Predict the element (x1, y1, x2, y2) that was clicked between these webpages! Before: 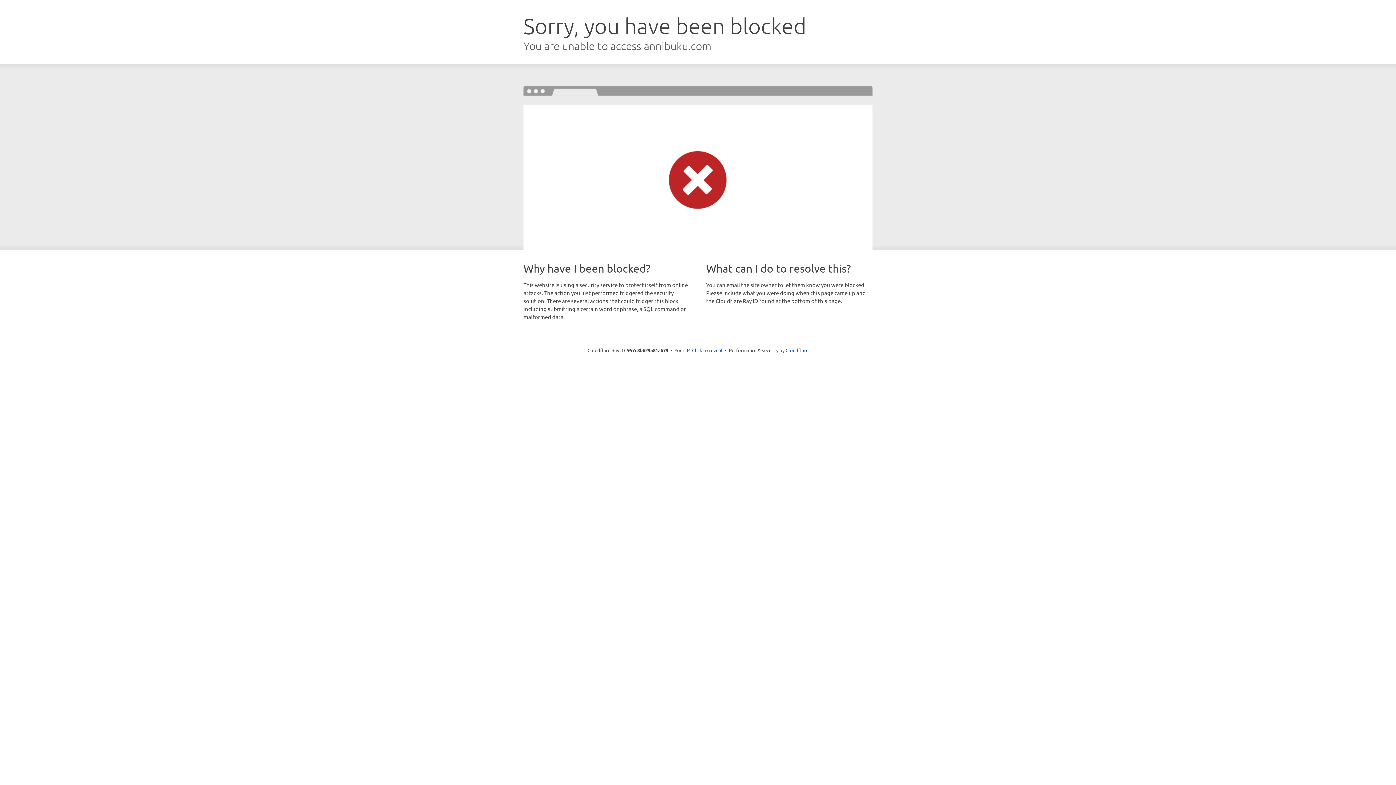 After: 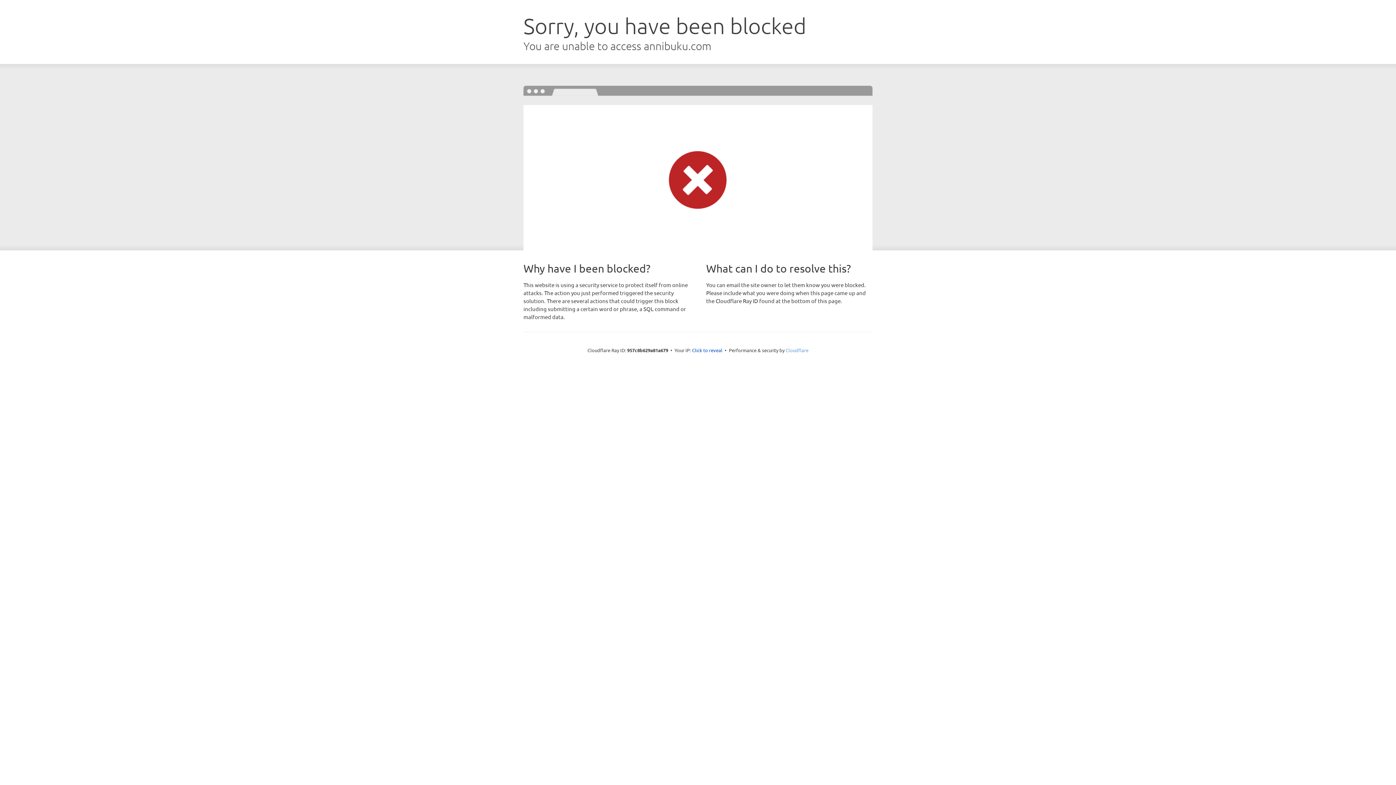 Action: label: Cloudflare bbox: (785, 347, 808, 353)